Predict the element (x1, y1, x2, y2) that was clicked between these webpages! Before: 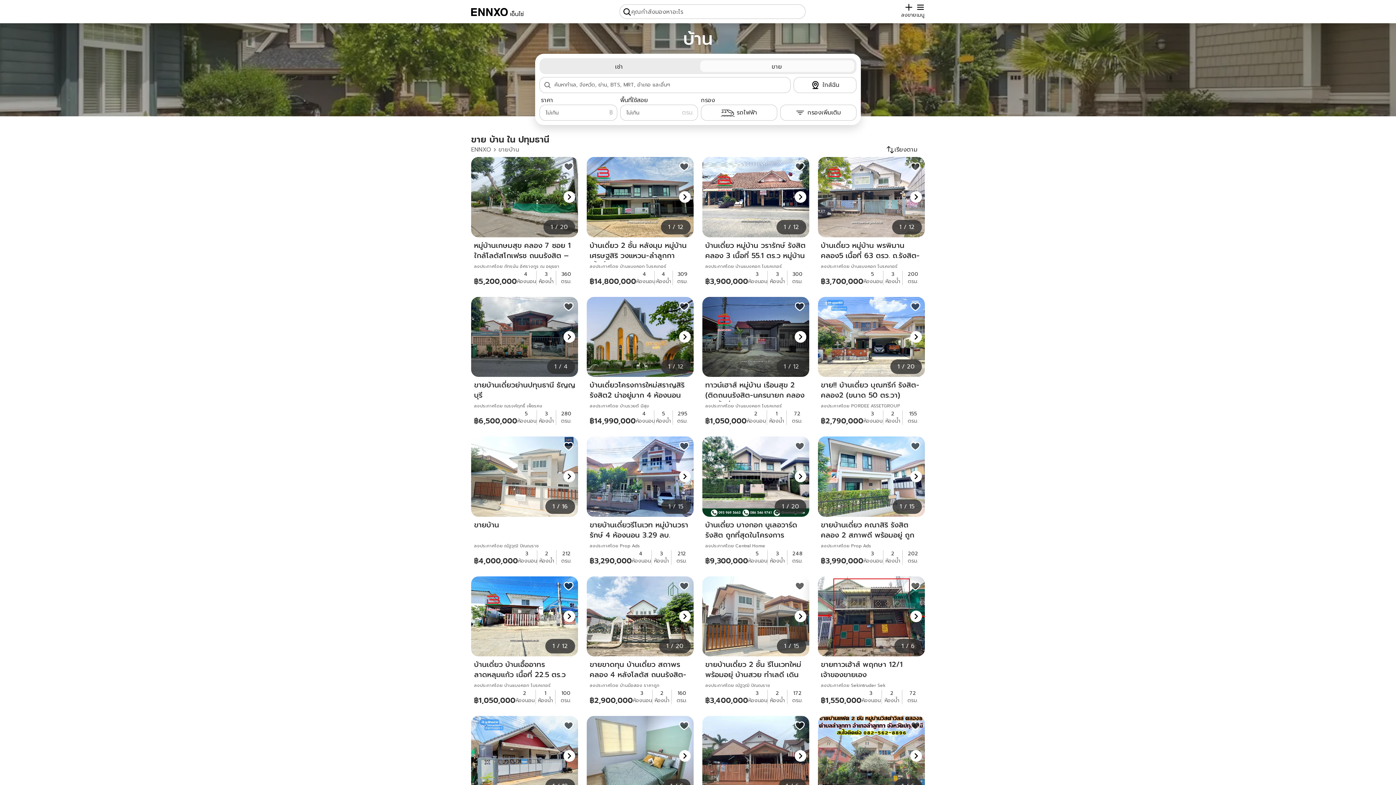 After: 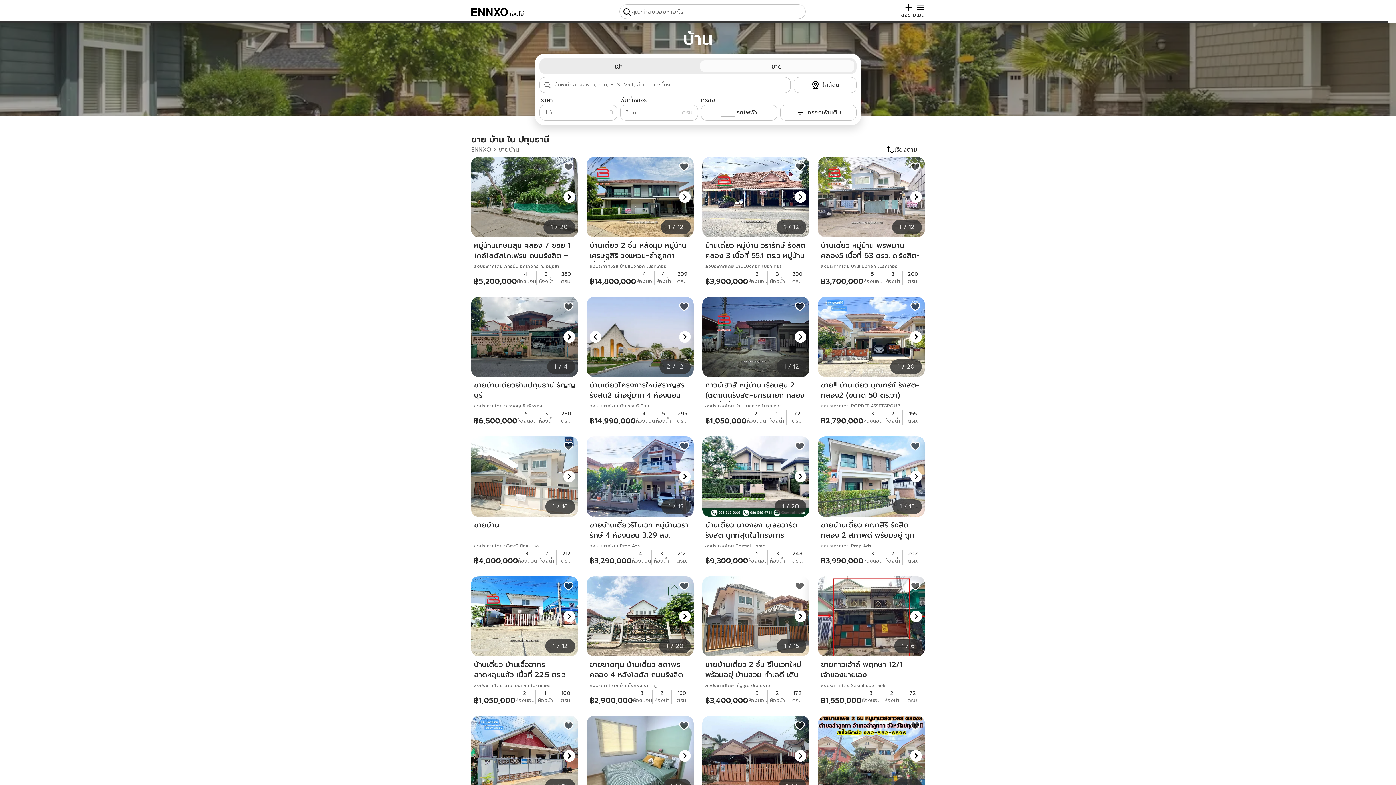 Action: bbox: (679, 331, 690, 342) label: เลื่อนไปรูปขวา